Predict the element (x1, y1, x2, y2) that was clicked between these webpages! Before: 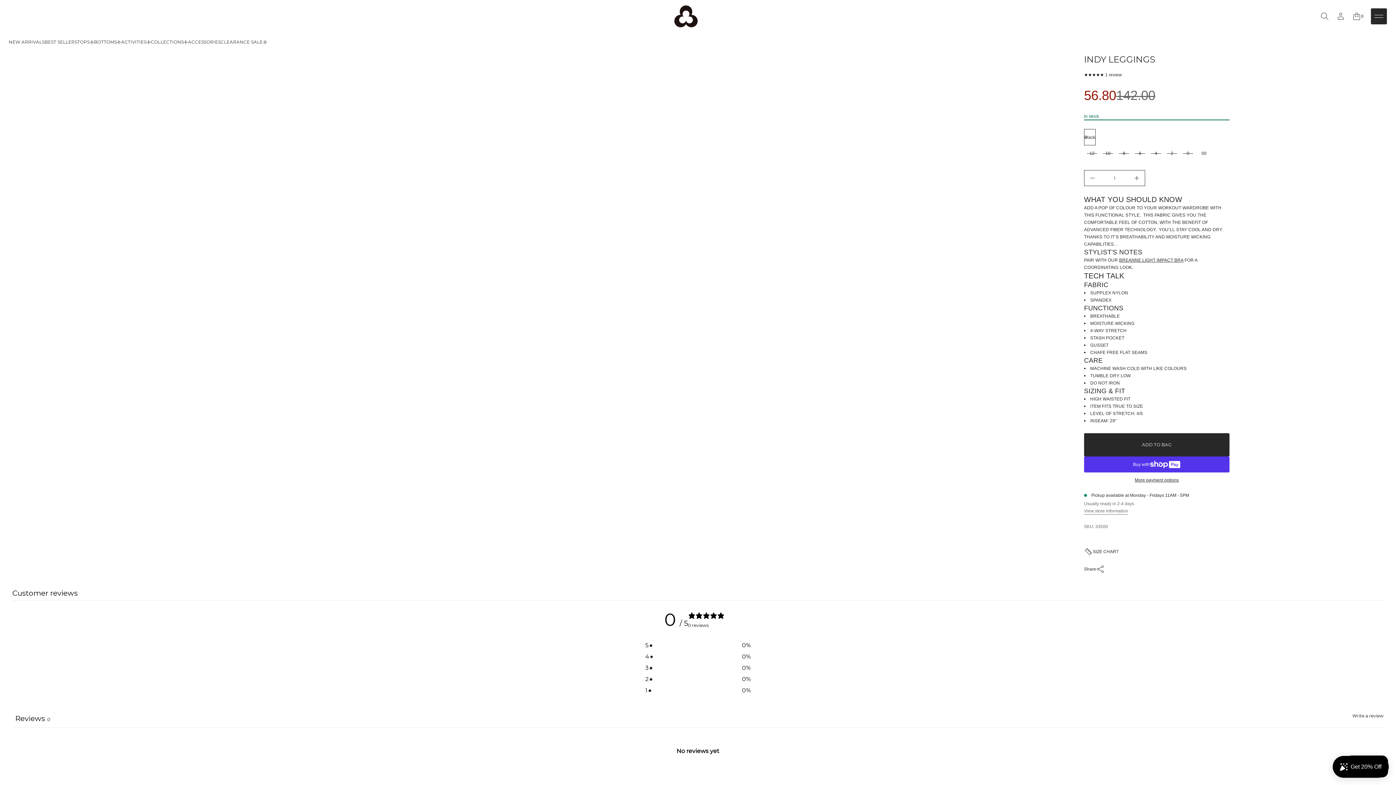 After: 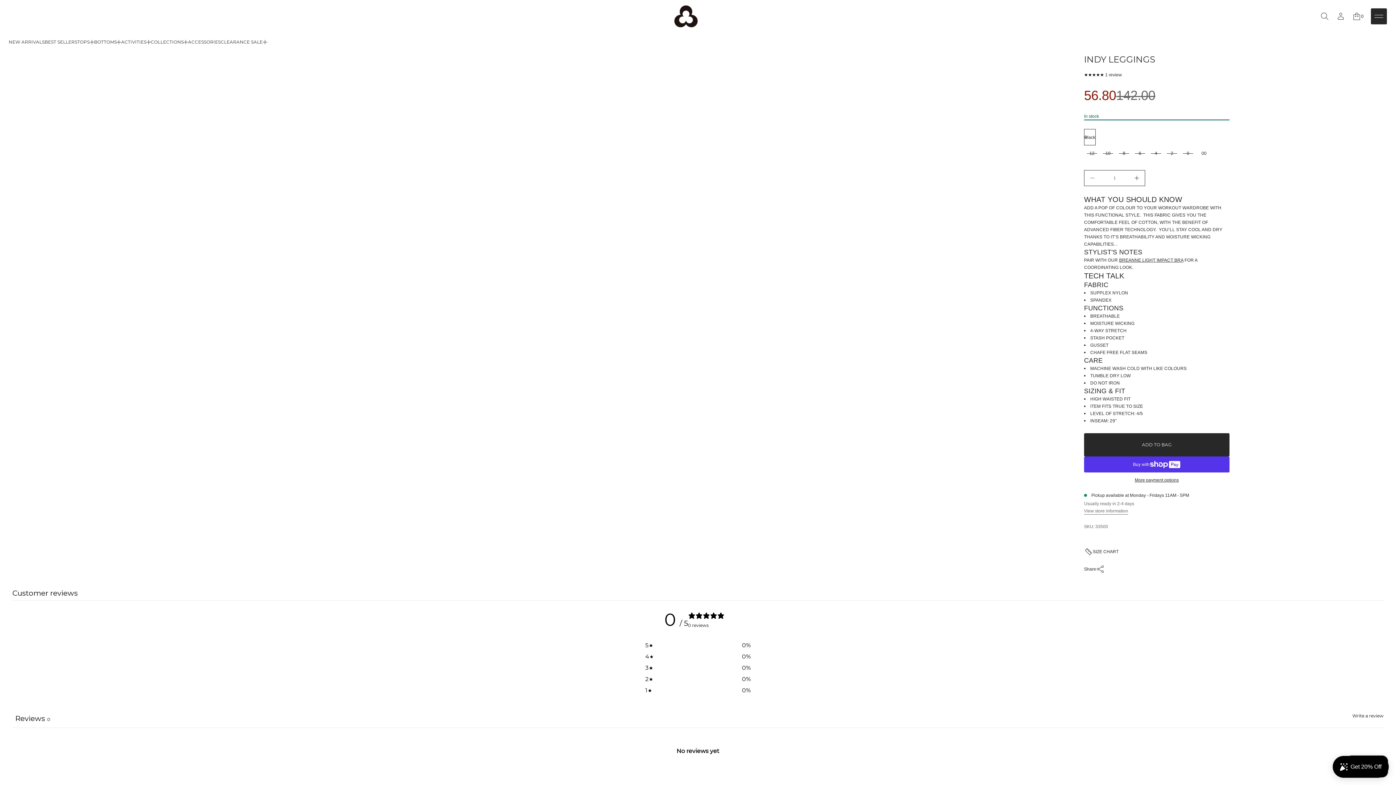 Action: label: Decrease quantity for Indy Leggings bbox: (1084, 170, 1100, 185)